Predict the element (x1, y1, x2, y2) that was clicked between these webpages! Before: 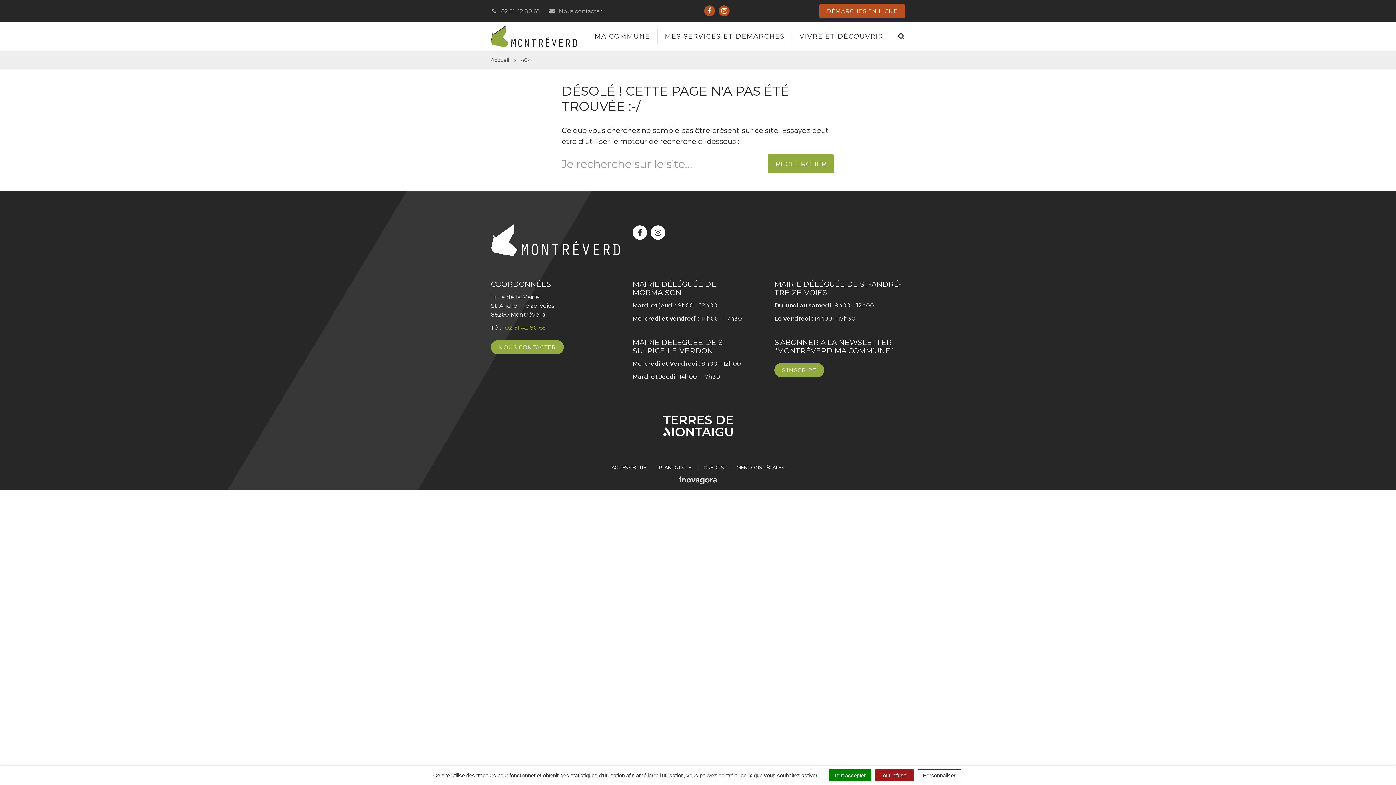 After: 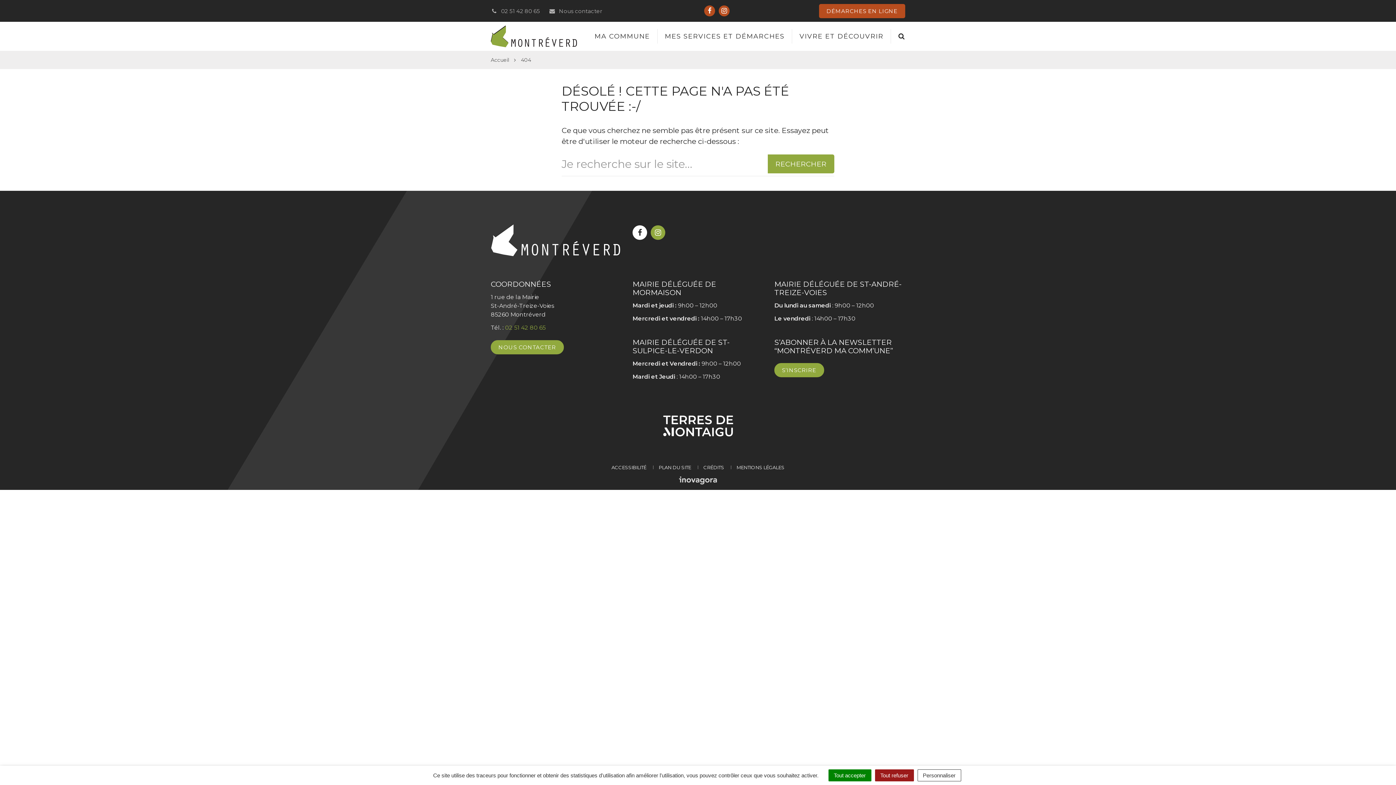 Action: bbox: (650, 225, 665, 240) label: Lien vers le compte Instagram